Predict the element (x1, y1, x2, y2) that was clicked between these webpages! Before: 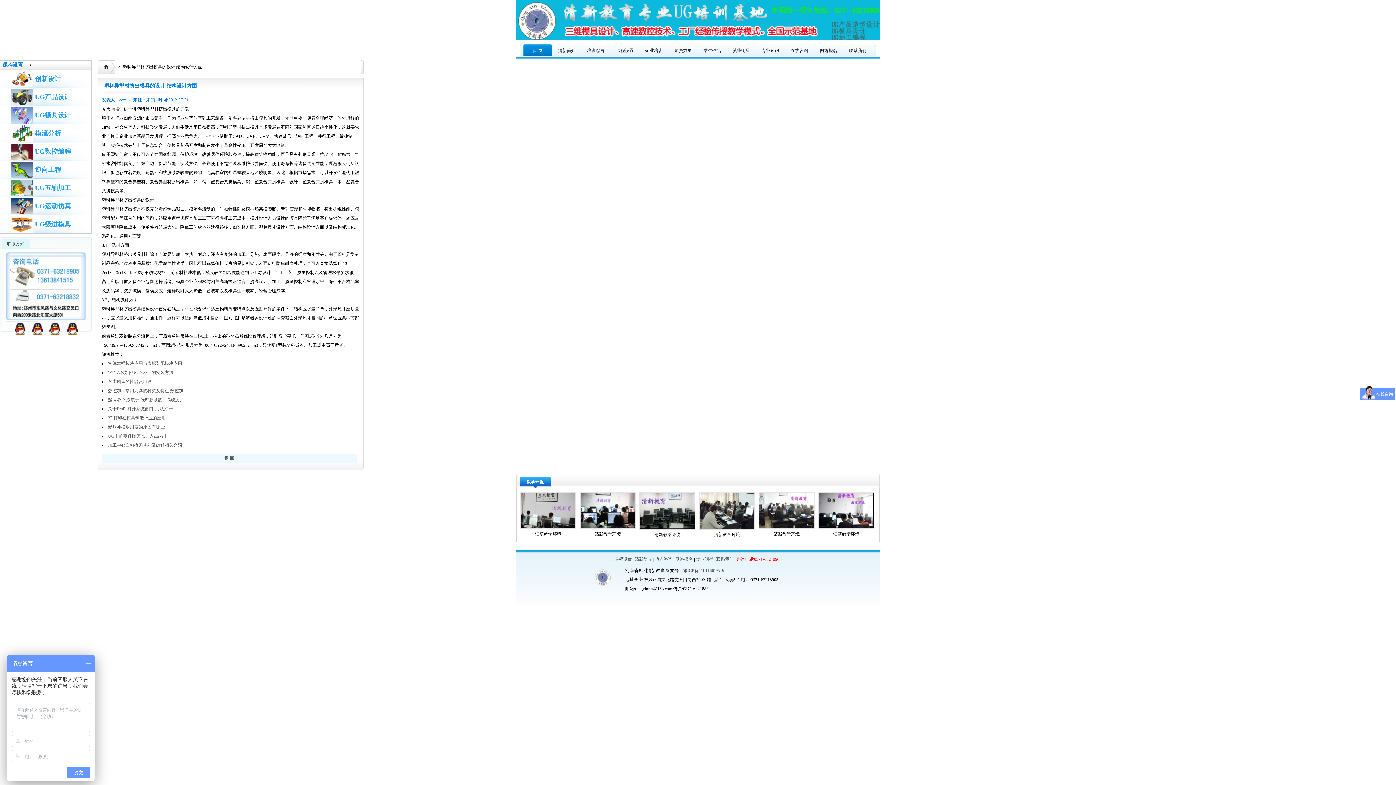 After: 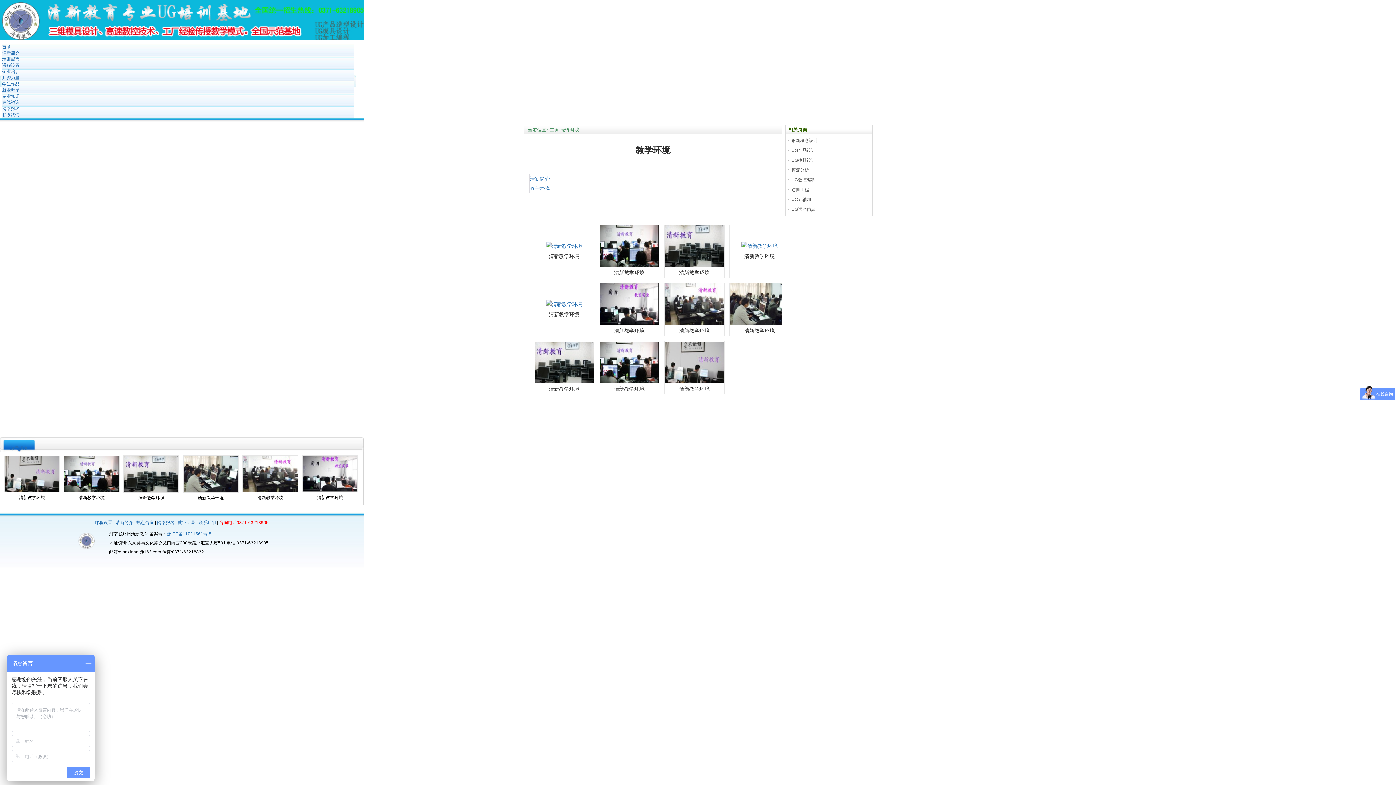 Action: bbox: (818, 527, 874, 532)